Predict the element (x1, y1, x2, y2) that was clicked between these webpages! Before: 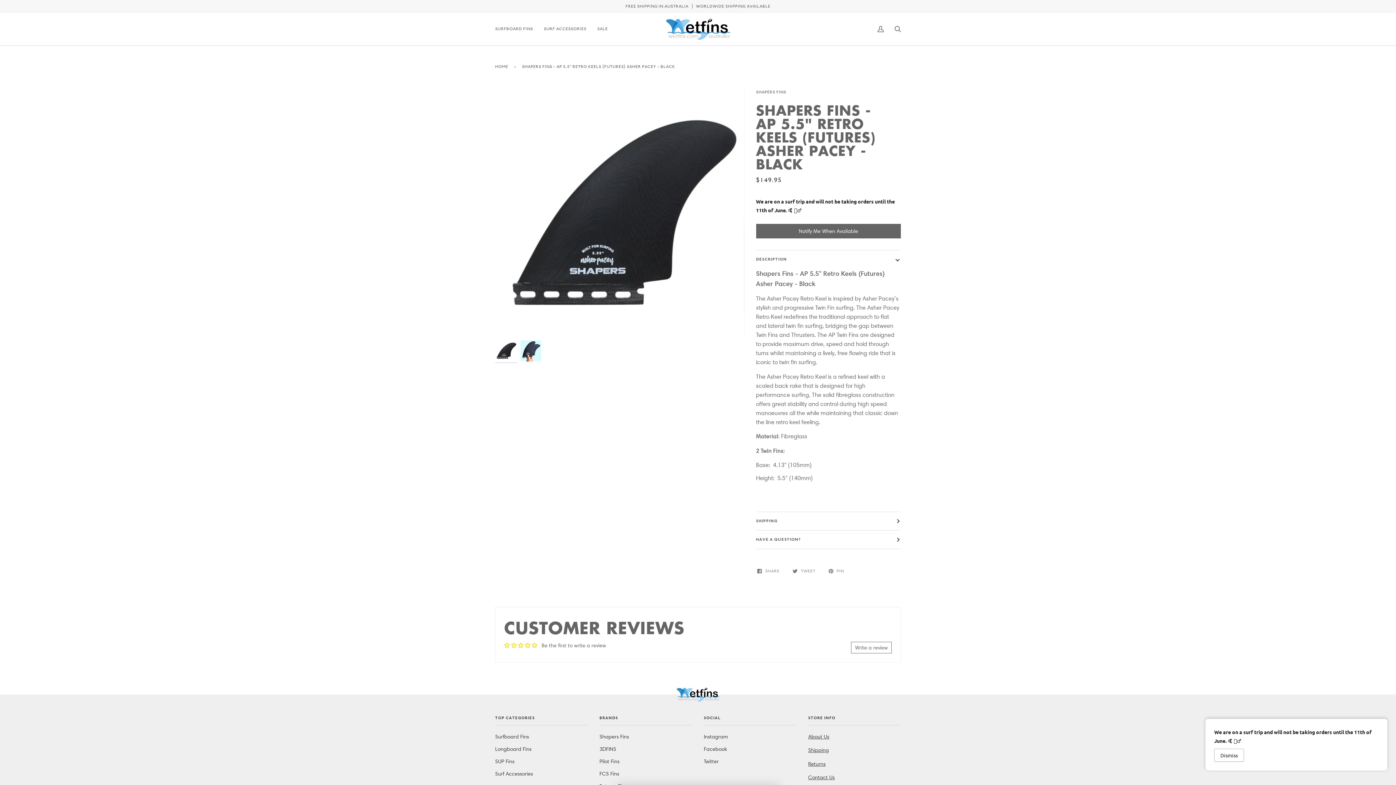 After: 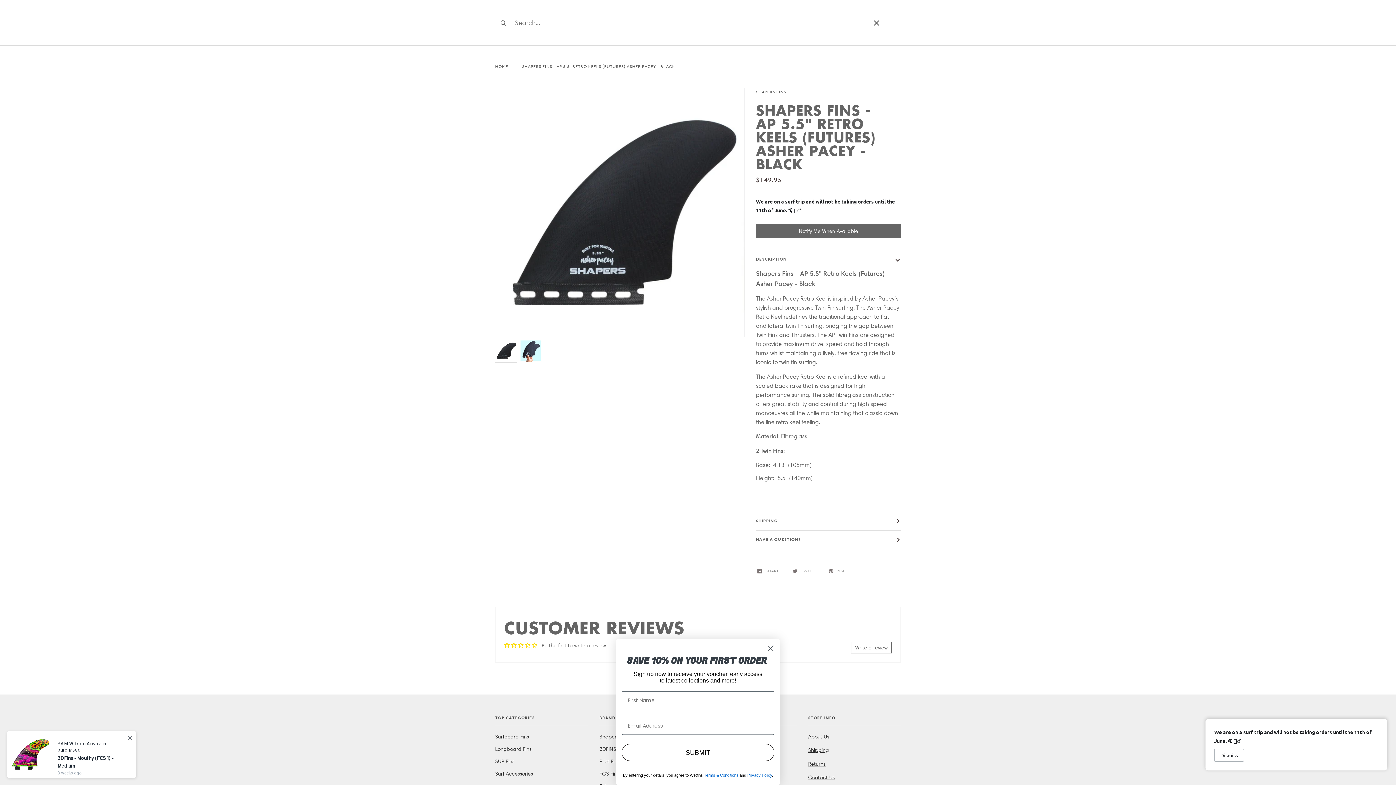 Action: bbox: (889, 13, 906, 45) label: Search